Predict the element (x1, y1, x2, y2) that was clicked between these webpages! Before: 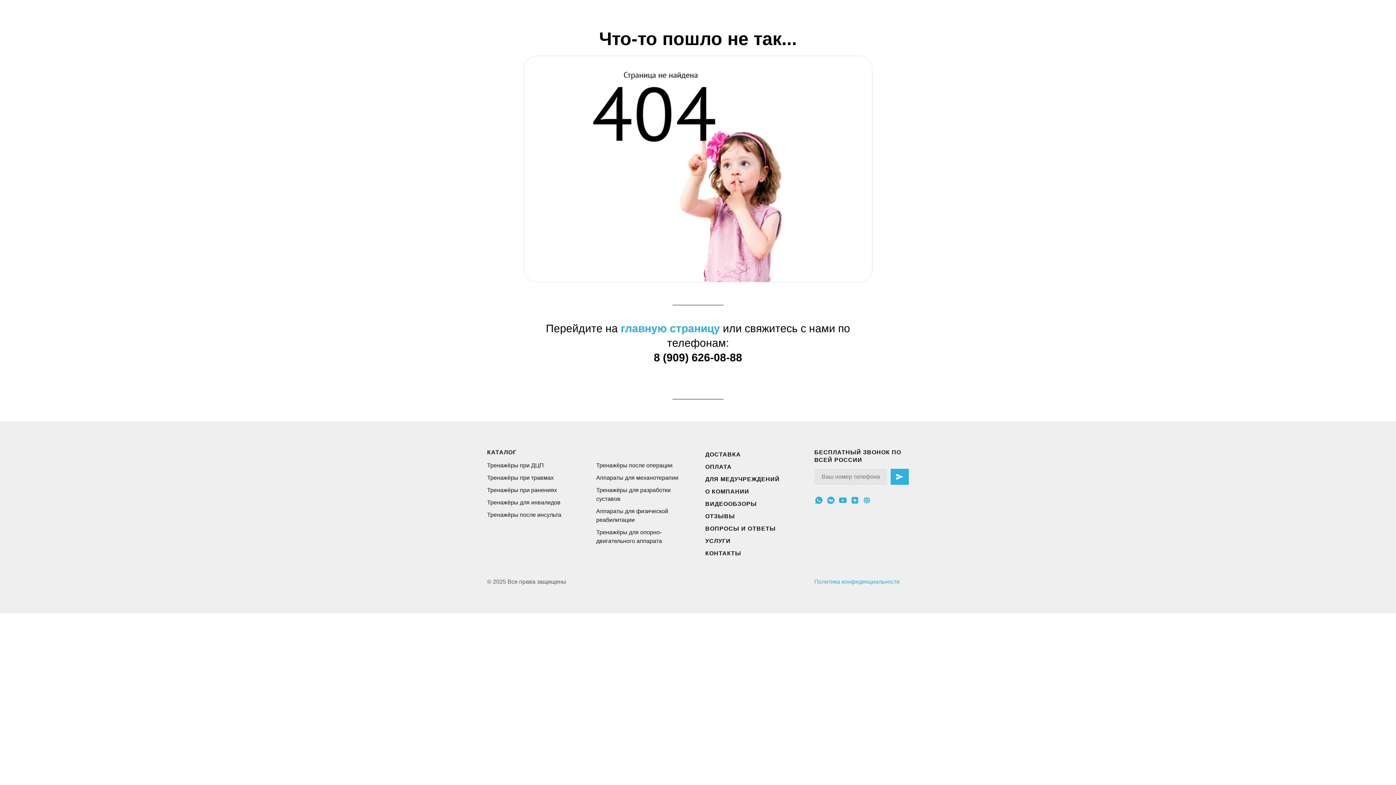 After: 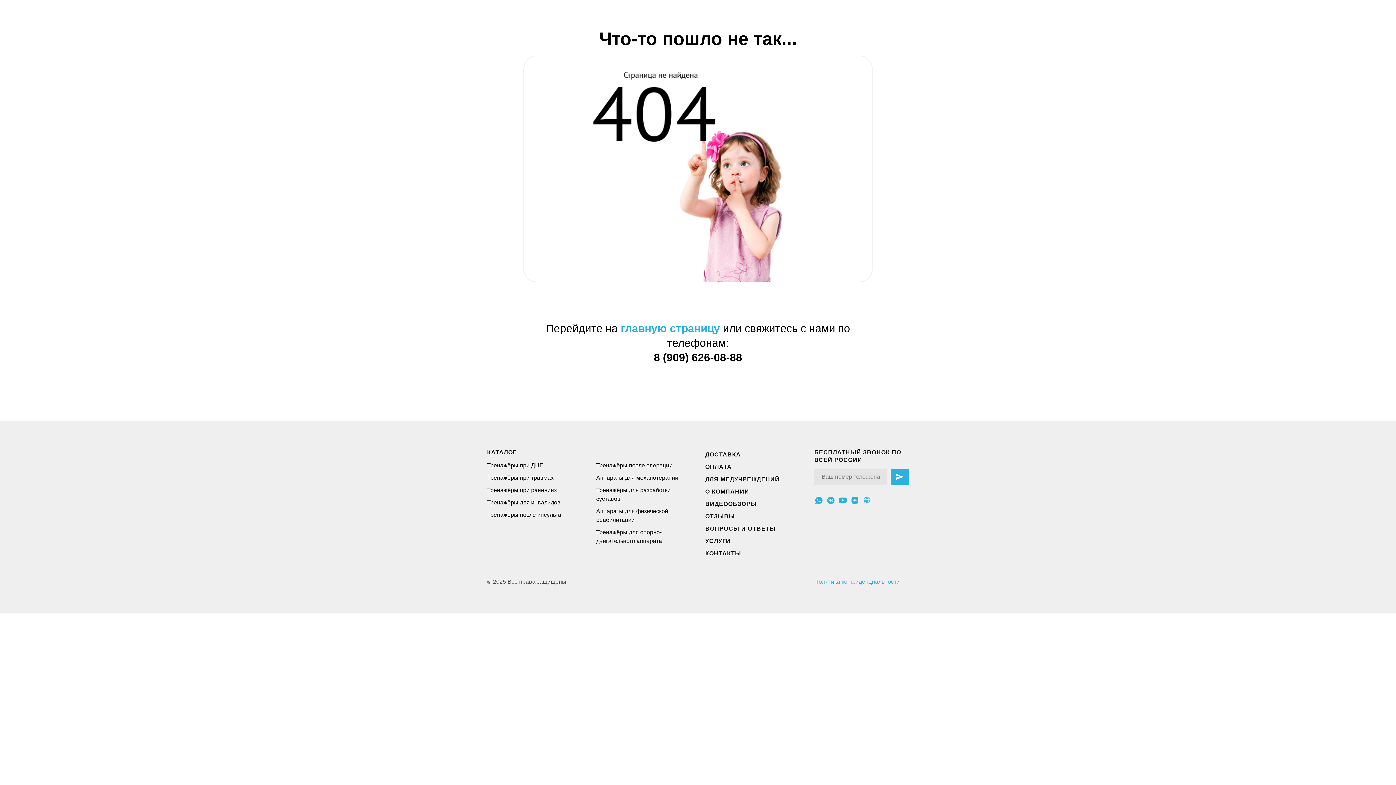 Action: label: RUTUBE bbox: (862, 495, 871, 505)